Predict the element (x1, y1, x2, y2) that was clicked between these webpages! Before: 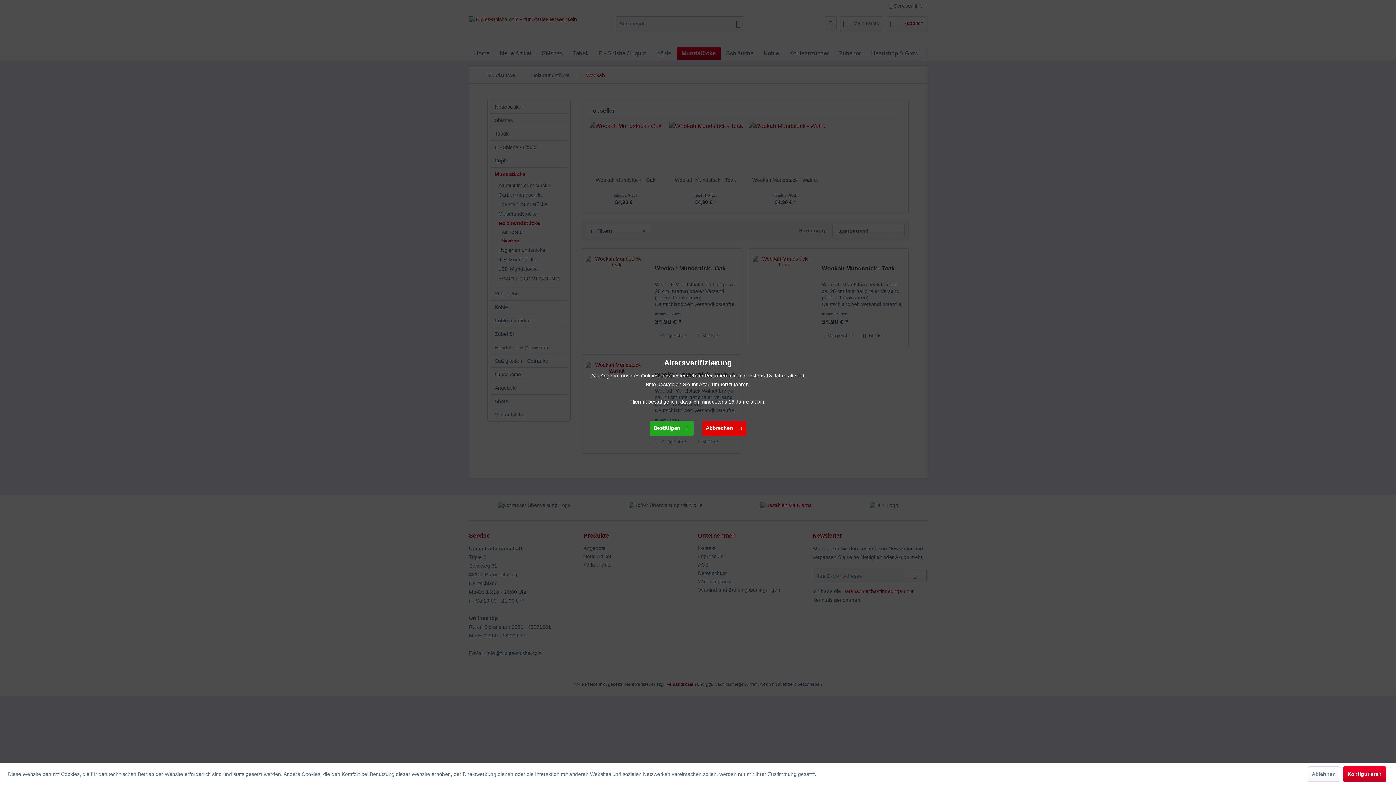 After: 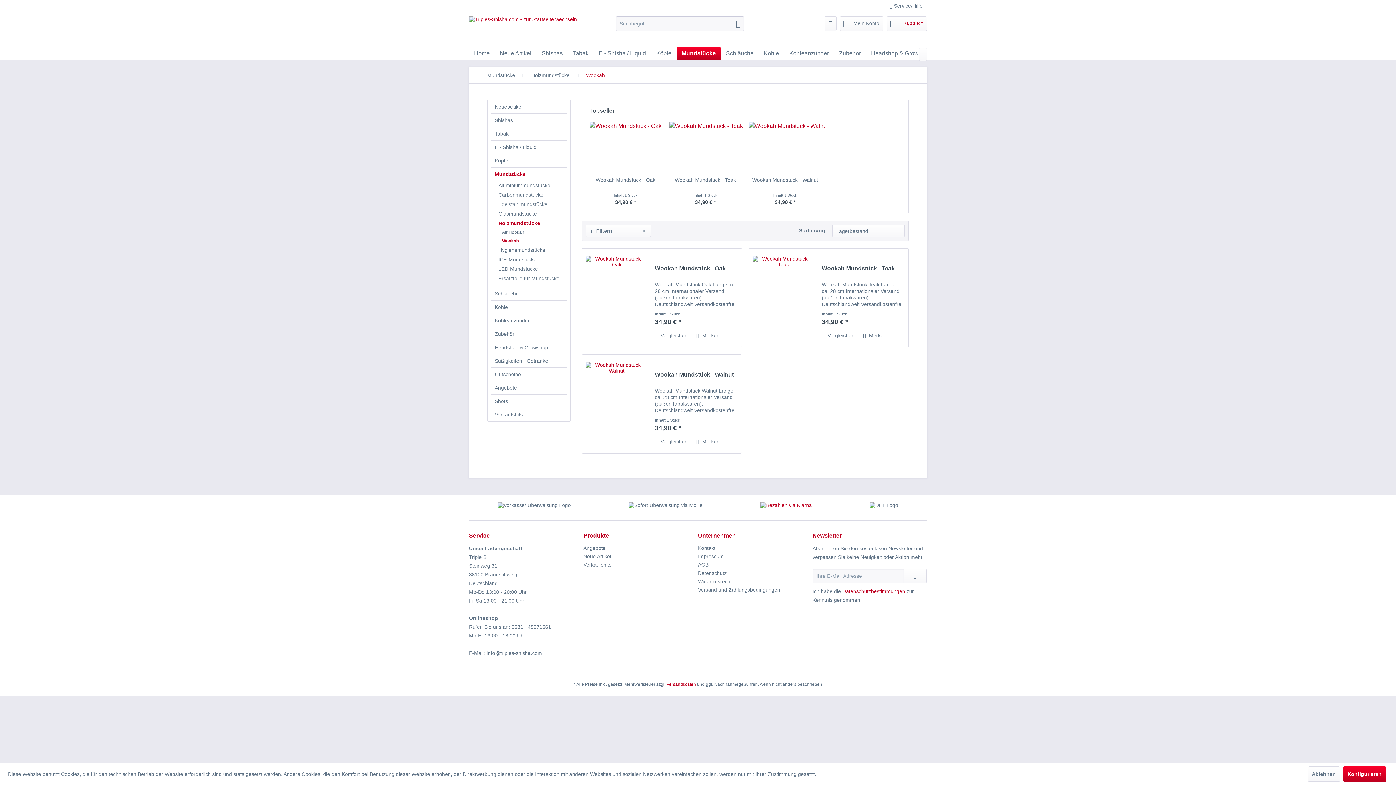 Action: label: Bestätigen bbox: (650, 420, 693, 436)